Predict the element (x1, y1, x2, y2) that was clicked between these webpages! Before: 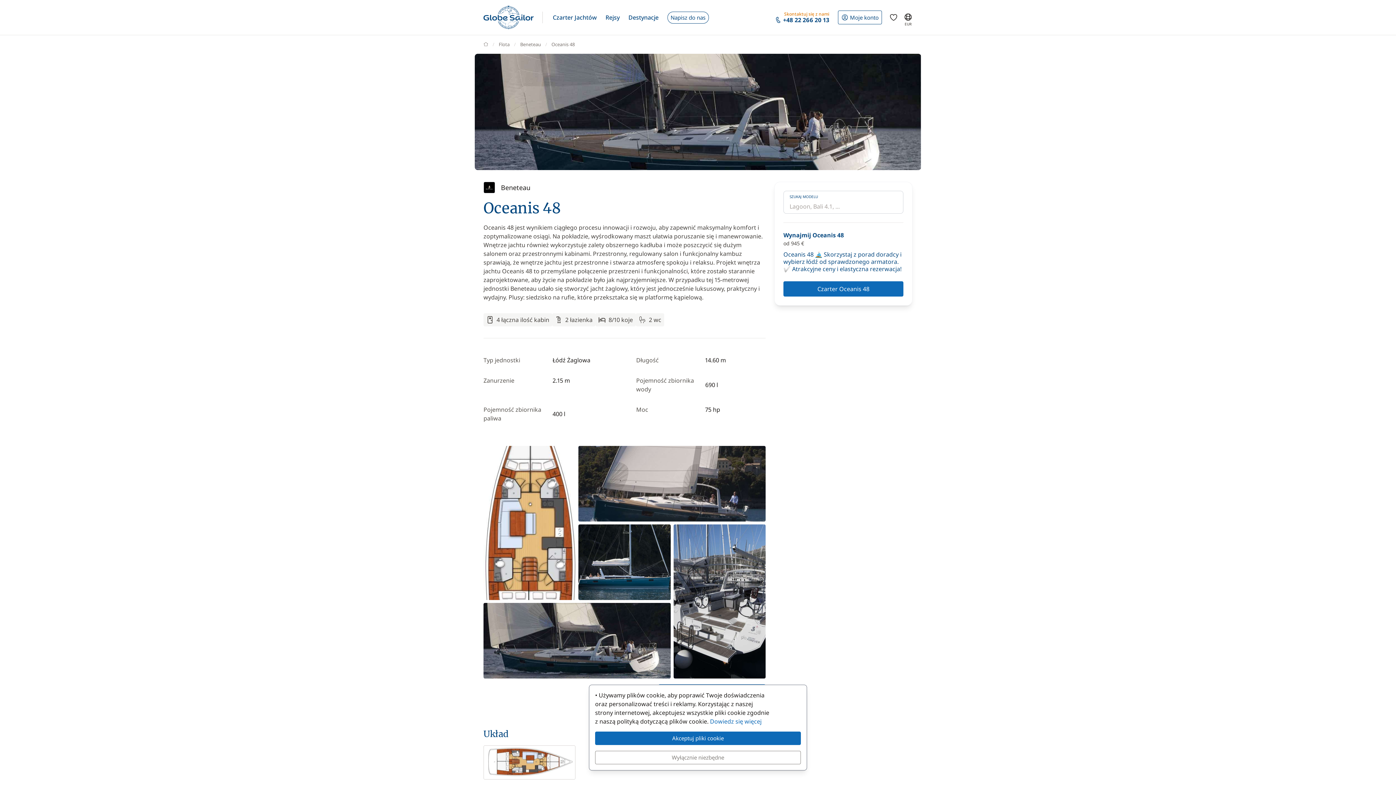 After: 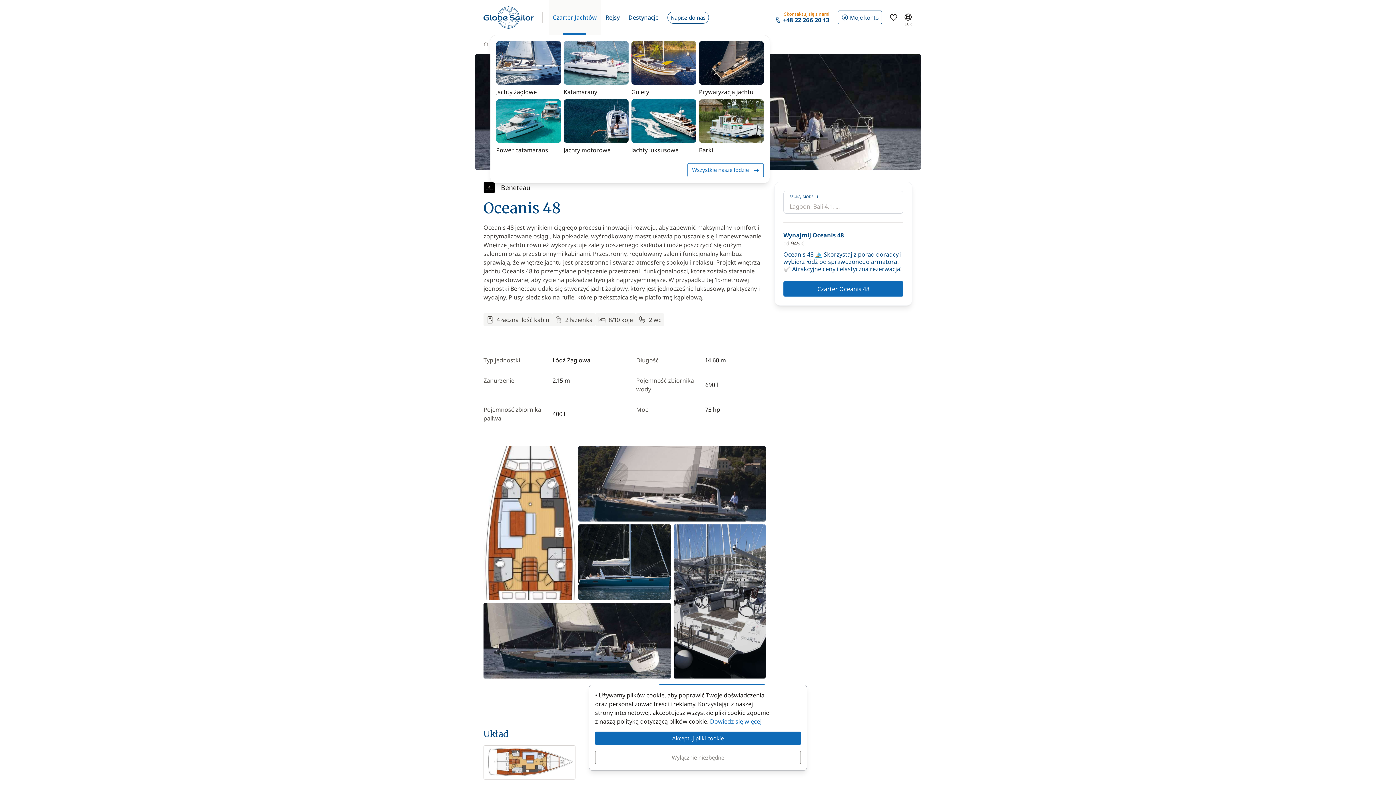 Action: label: Czarter Jachtów bbox: (548, 0, 601, 34)